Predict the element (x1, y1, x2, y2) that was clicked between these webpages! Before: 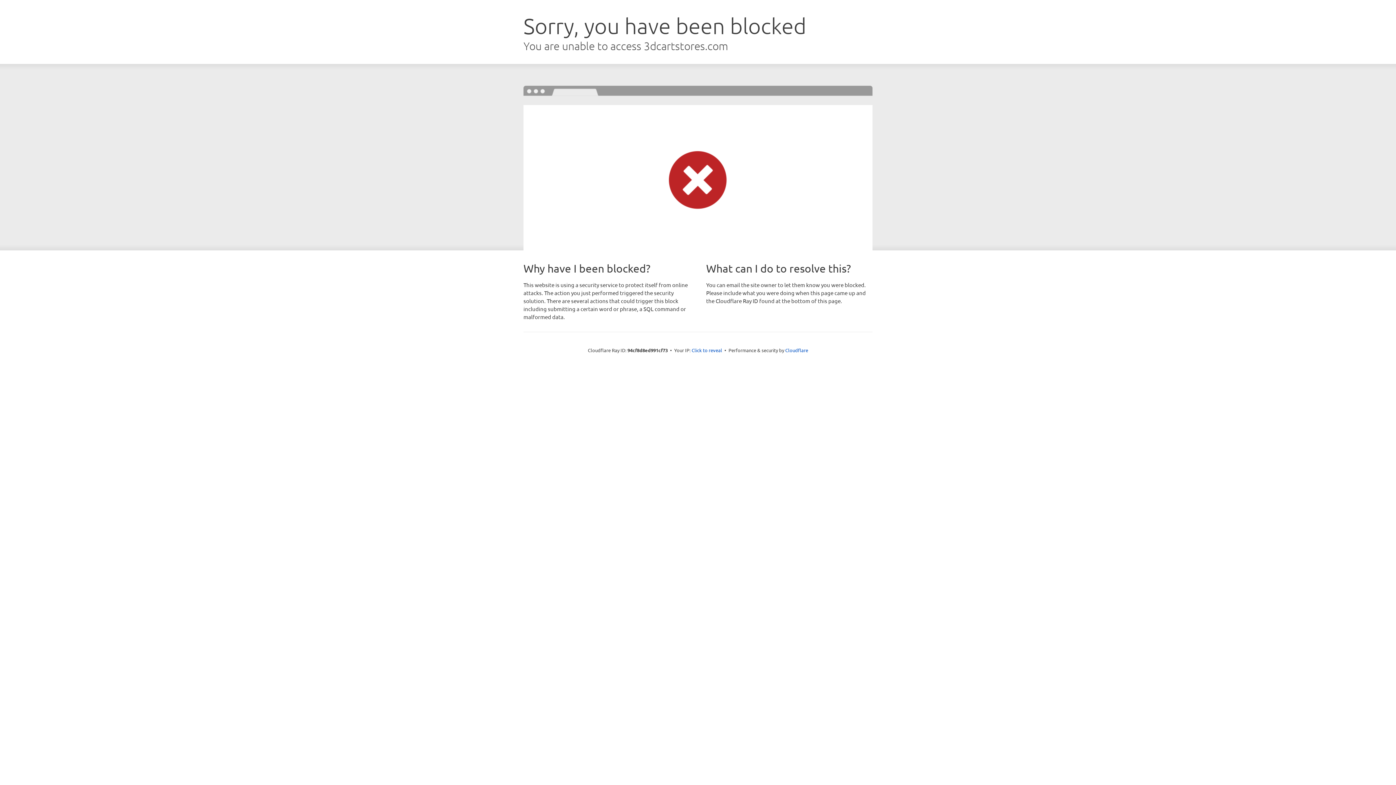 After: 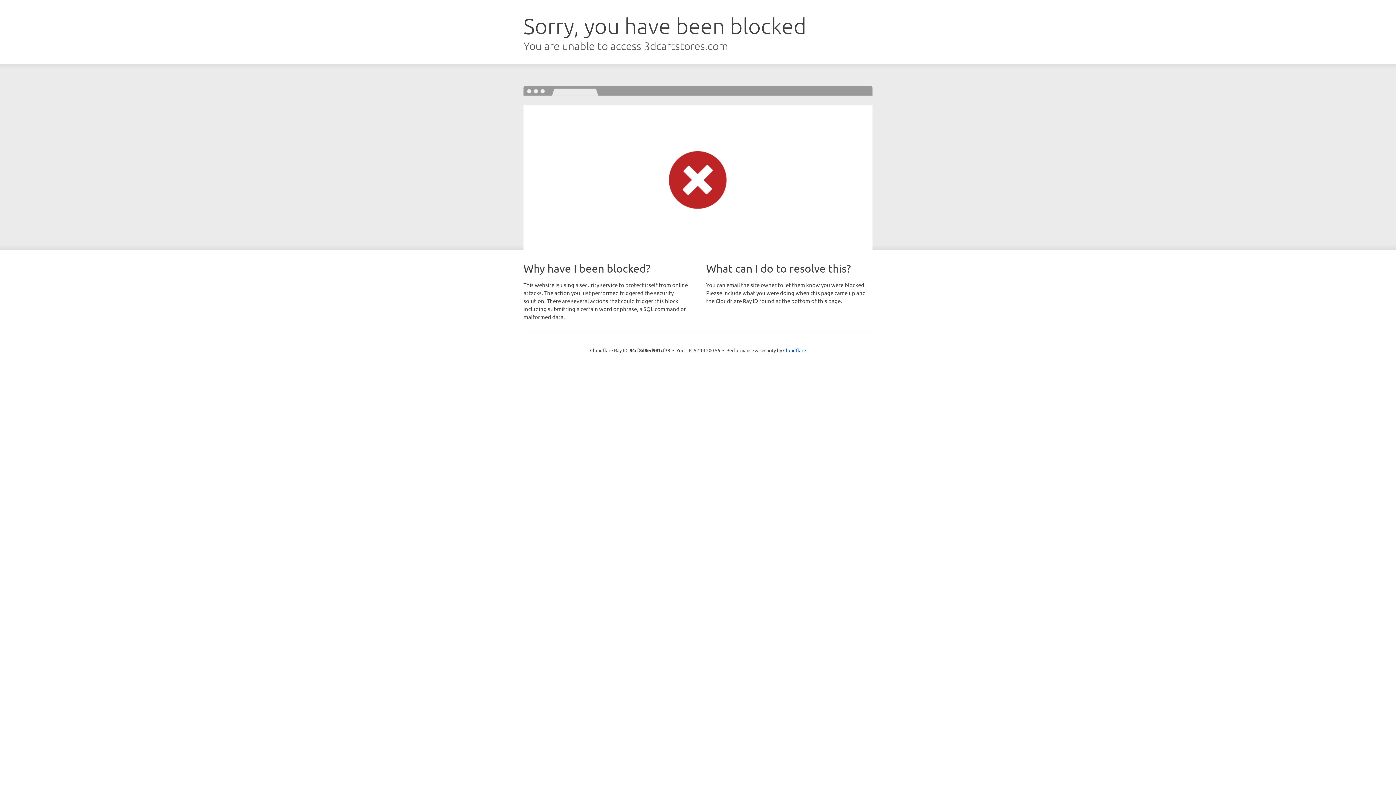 Action: label: Click to reveal bbox: (691, 346, 722, 353)